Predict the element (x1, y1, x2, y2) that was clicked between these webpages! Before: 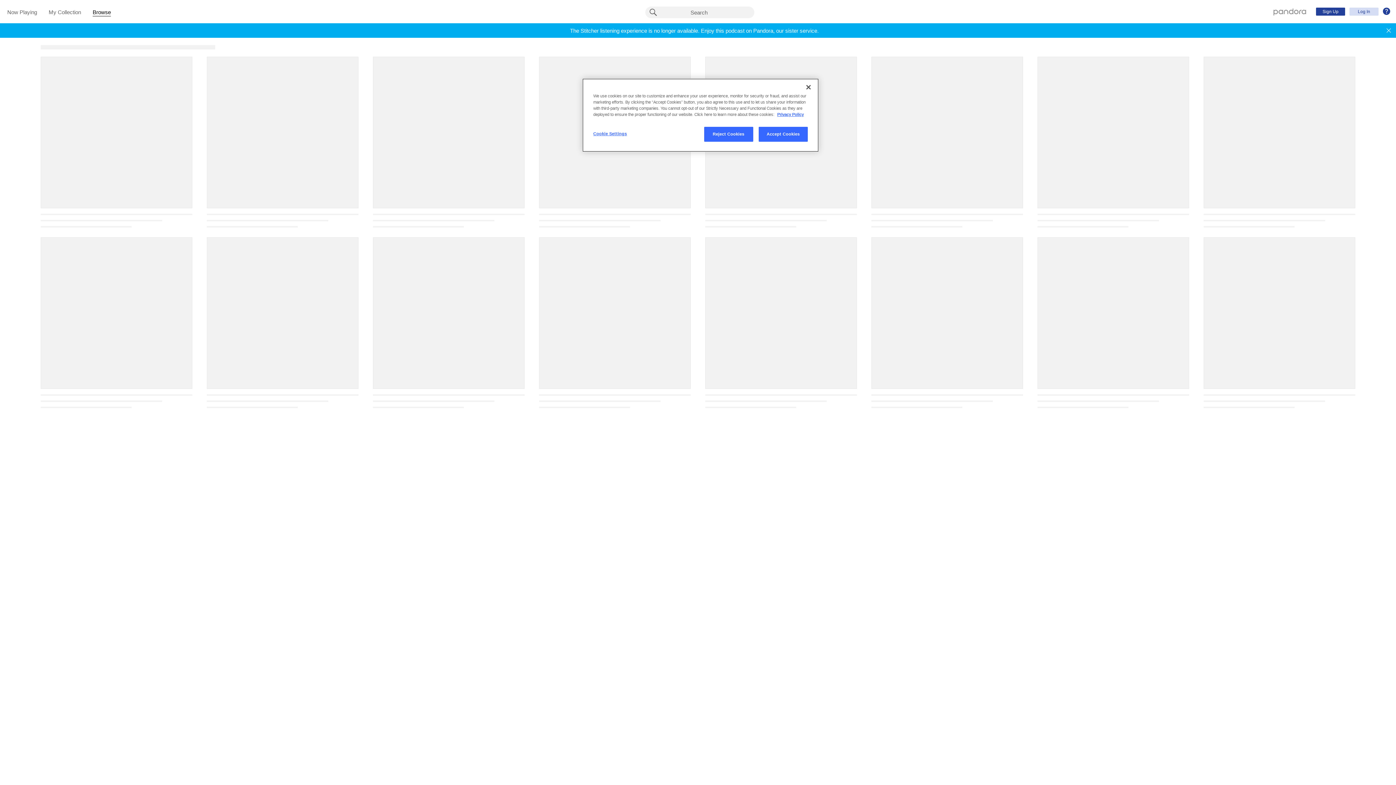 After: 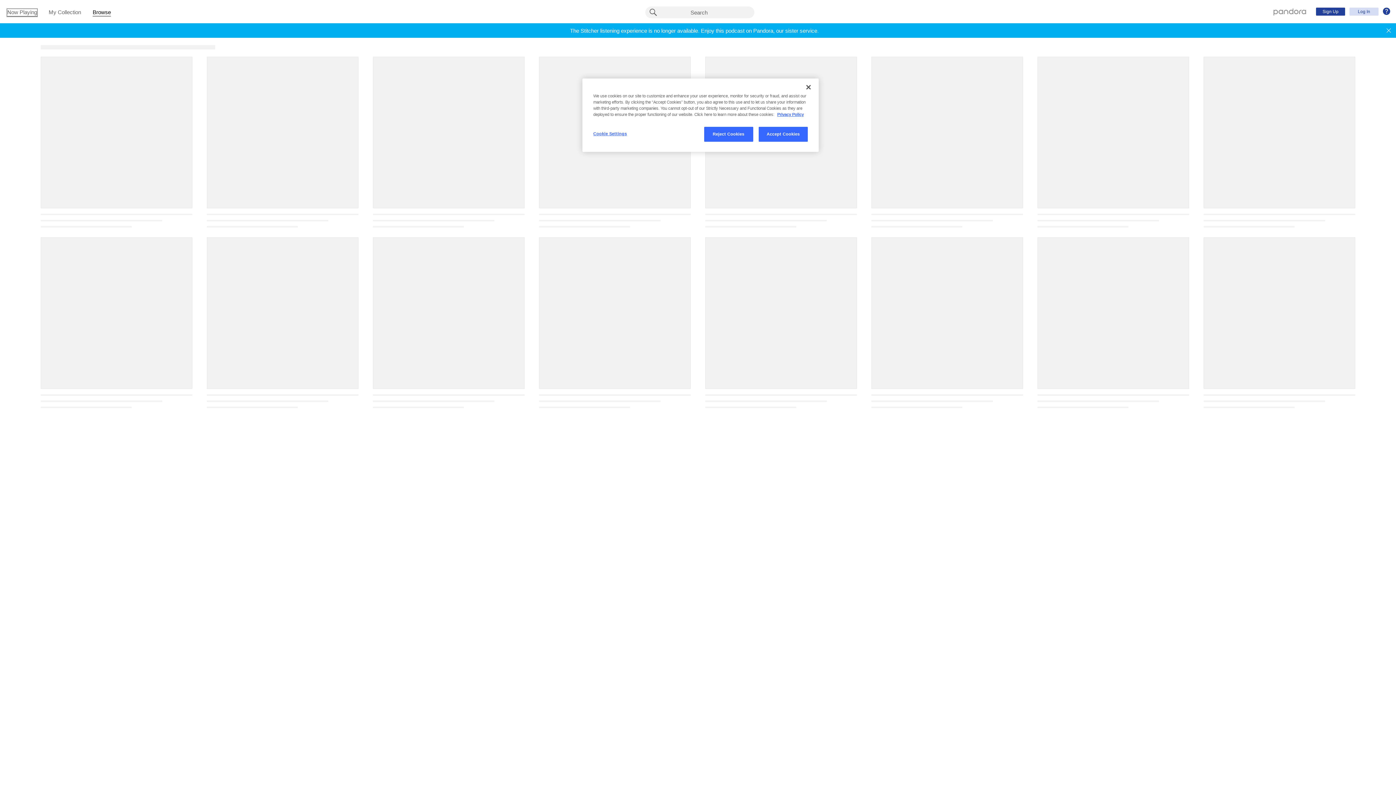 Action: bbox: (7, 9, 37, 16) label: Now Playing